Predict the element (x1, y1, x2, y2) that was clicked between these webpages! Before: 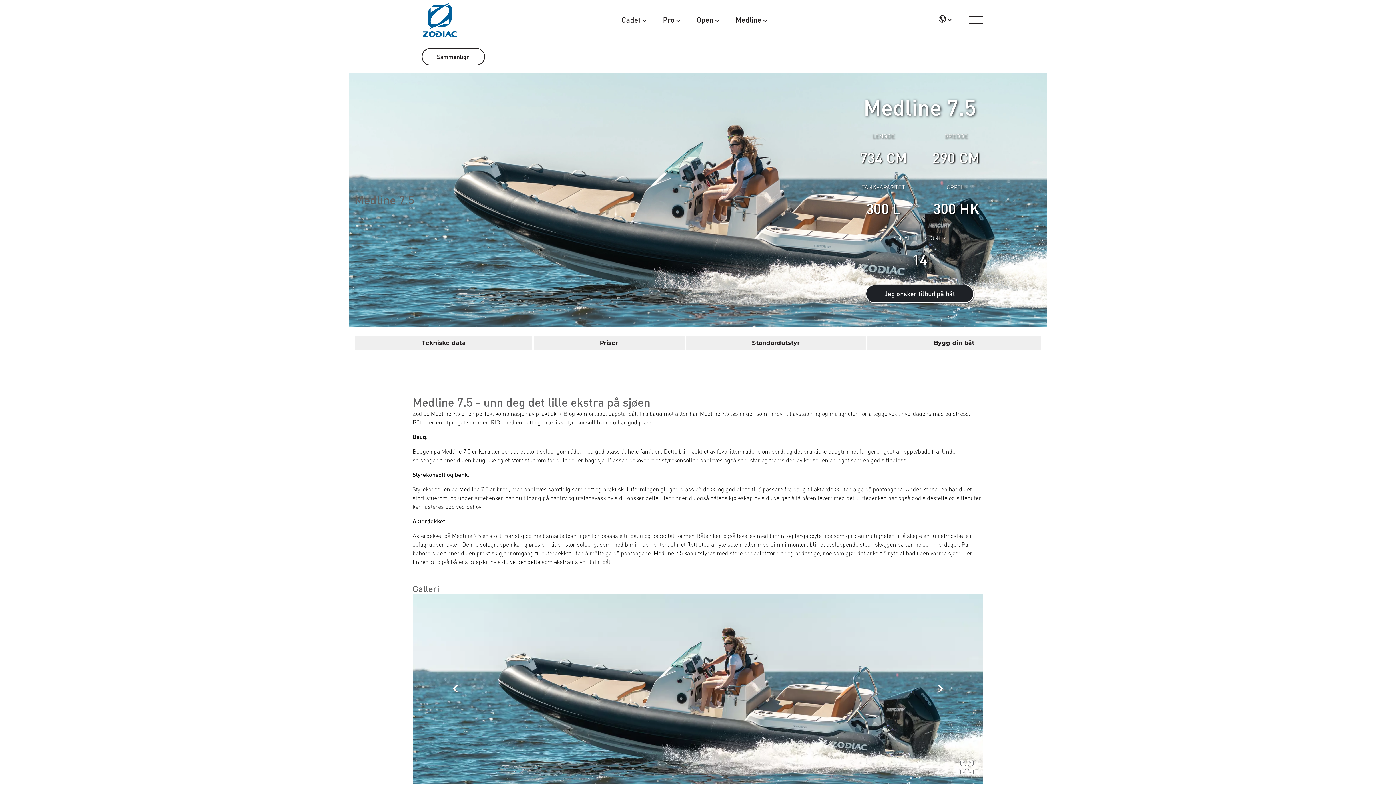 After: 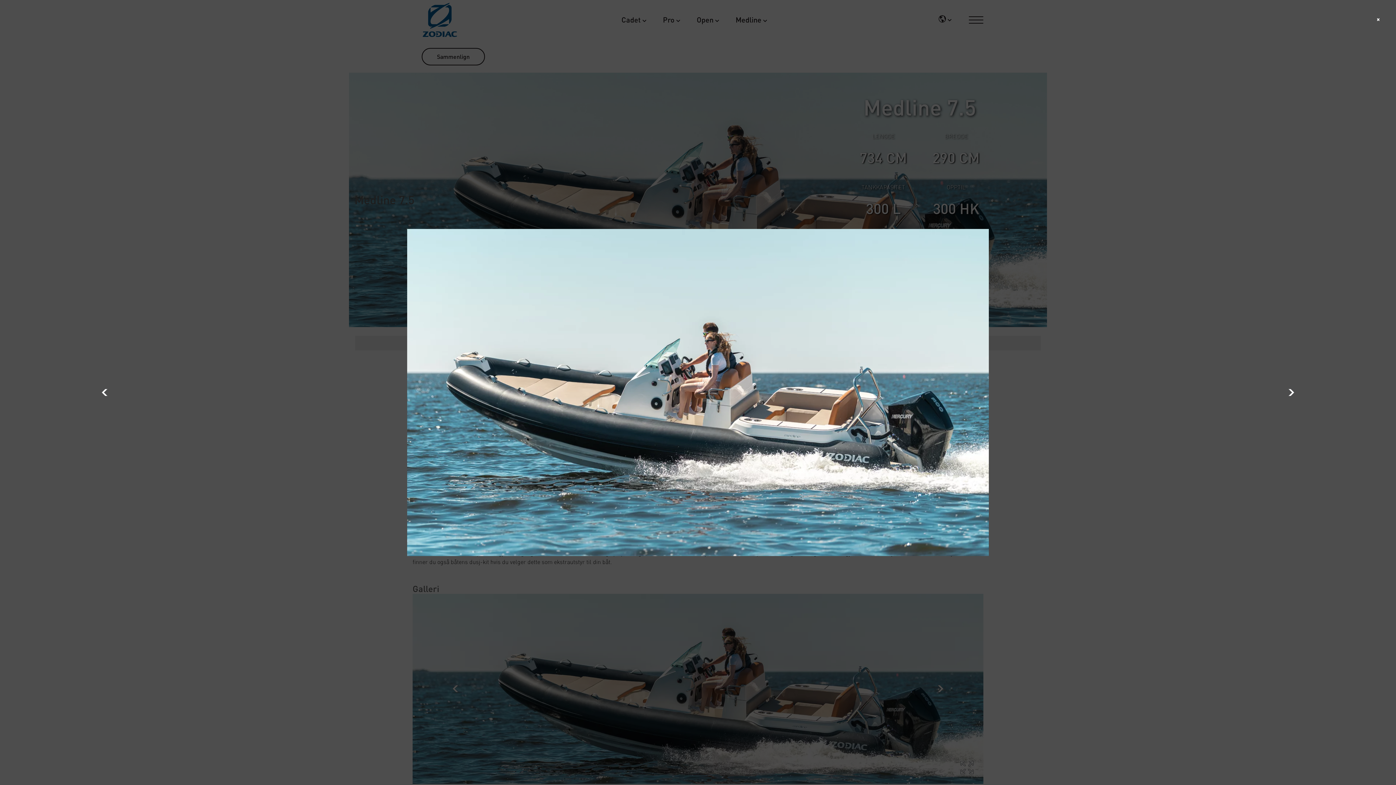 Action: bbox: (950, 751, 983, 784)